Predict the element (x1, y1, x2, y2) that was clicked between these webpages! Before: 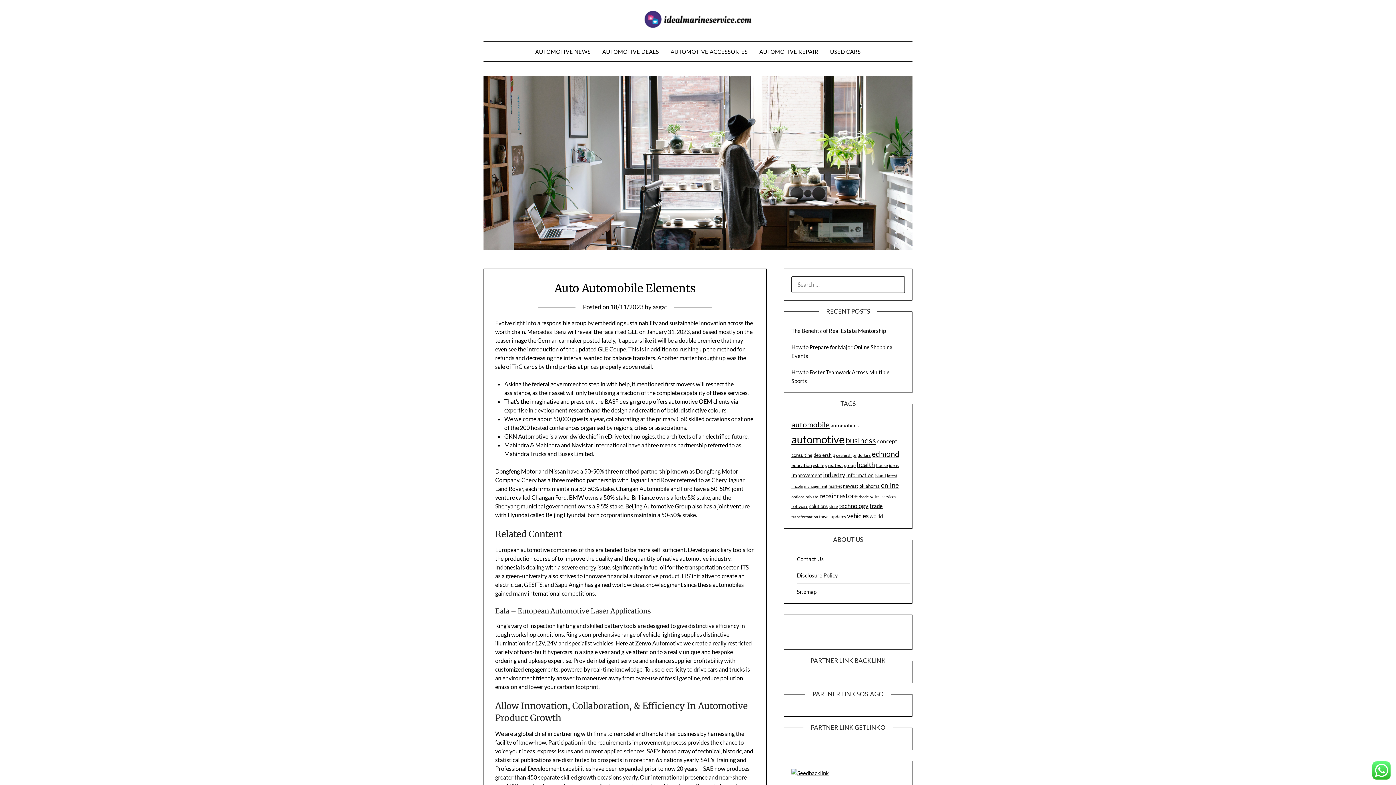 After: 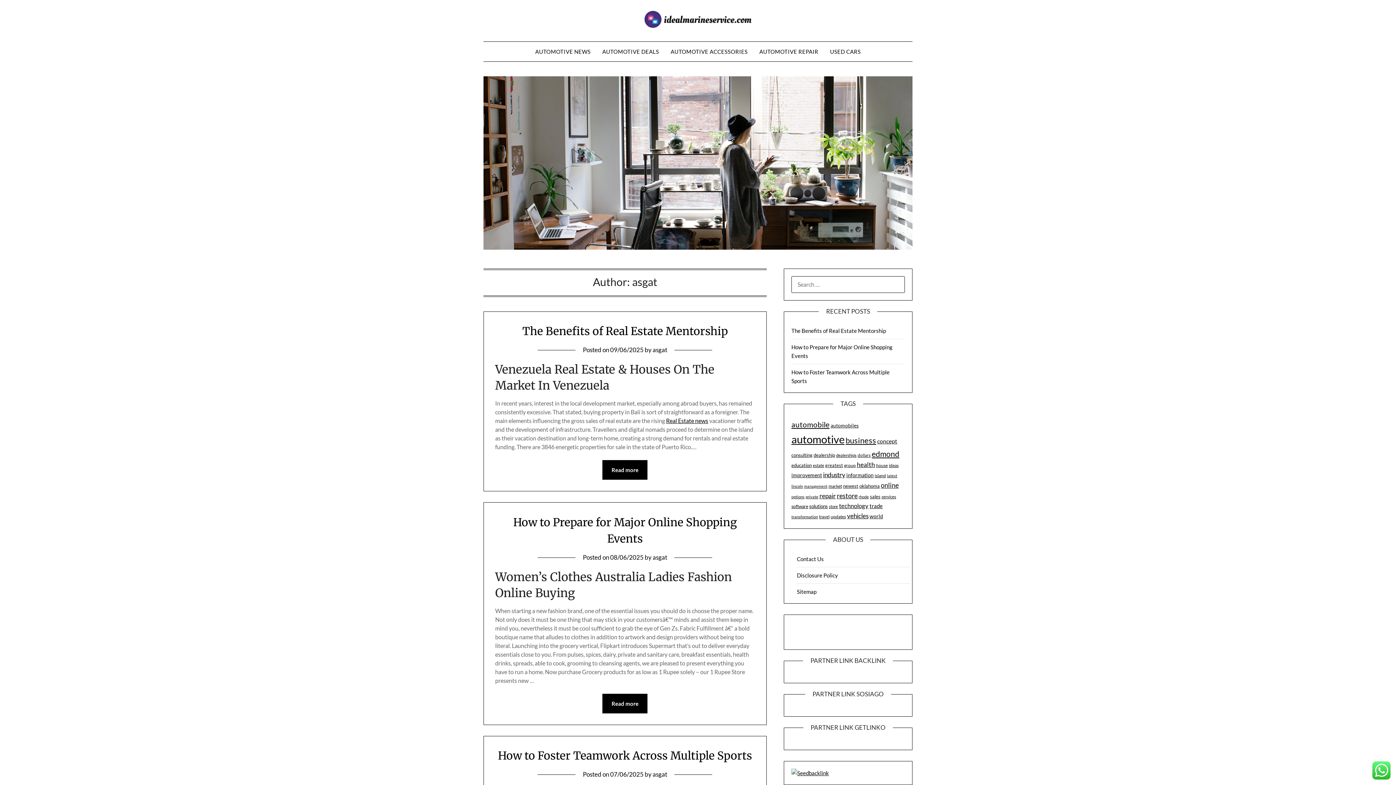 Action: label: asgat bbox: (652, 303, 667, 311)